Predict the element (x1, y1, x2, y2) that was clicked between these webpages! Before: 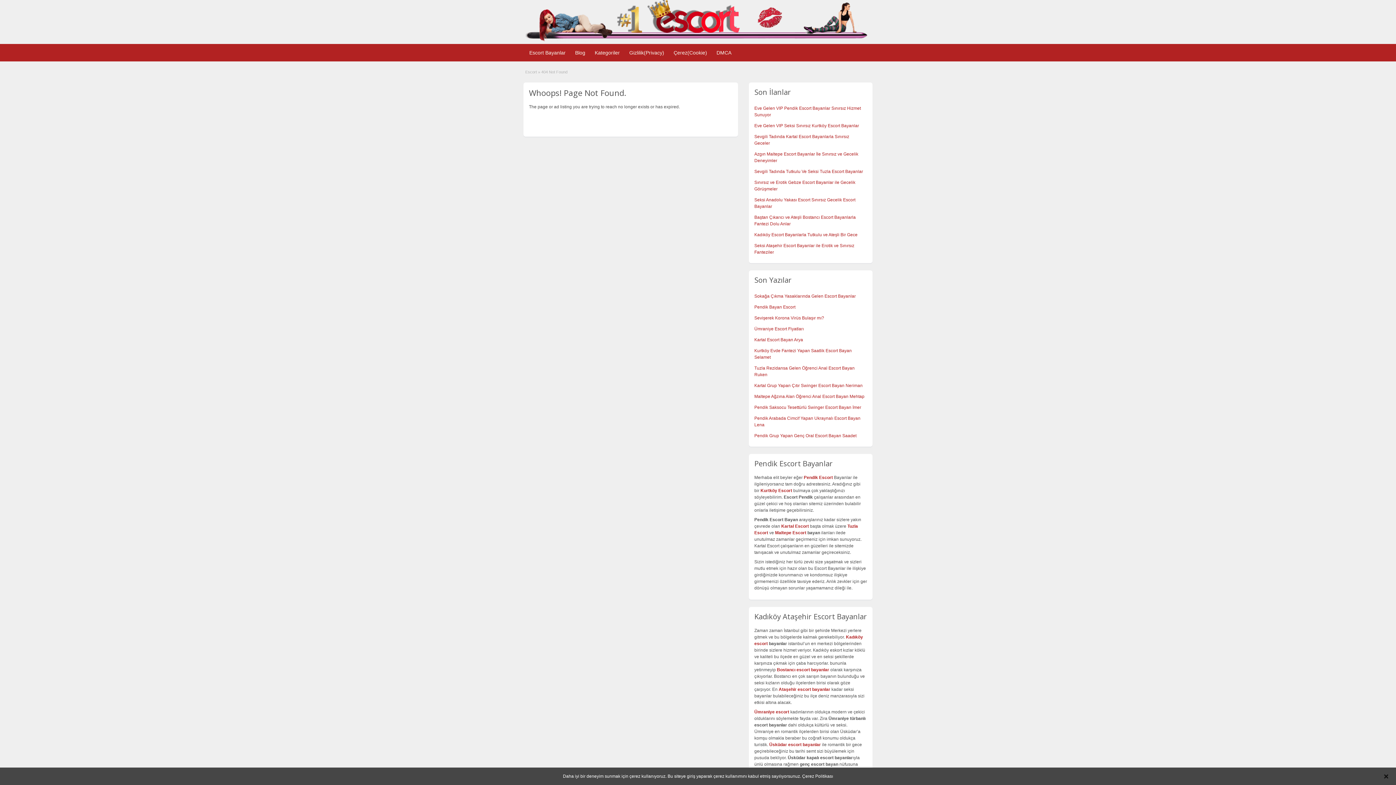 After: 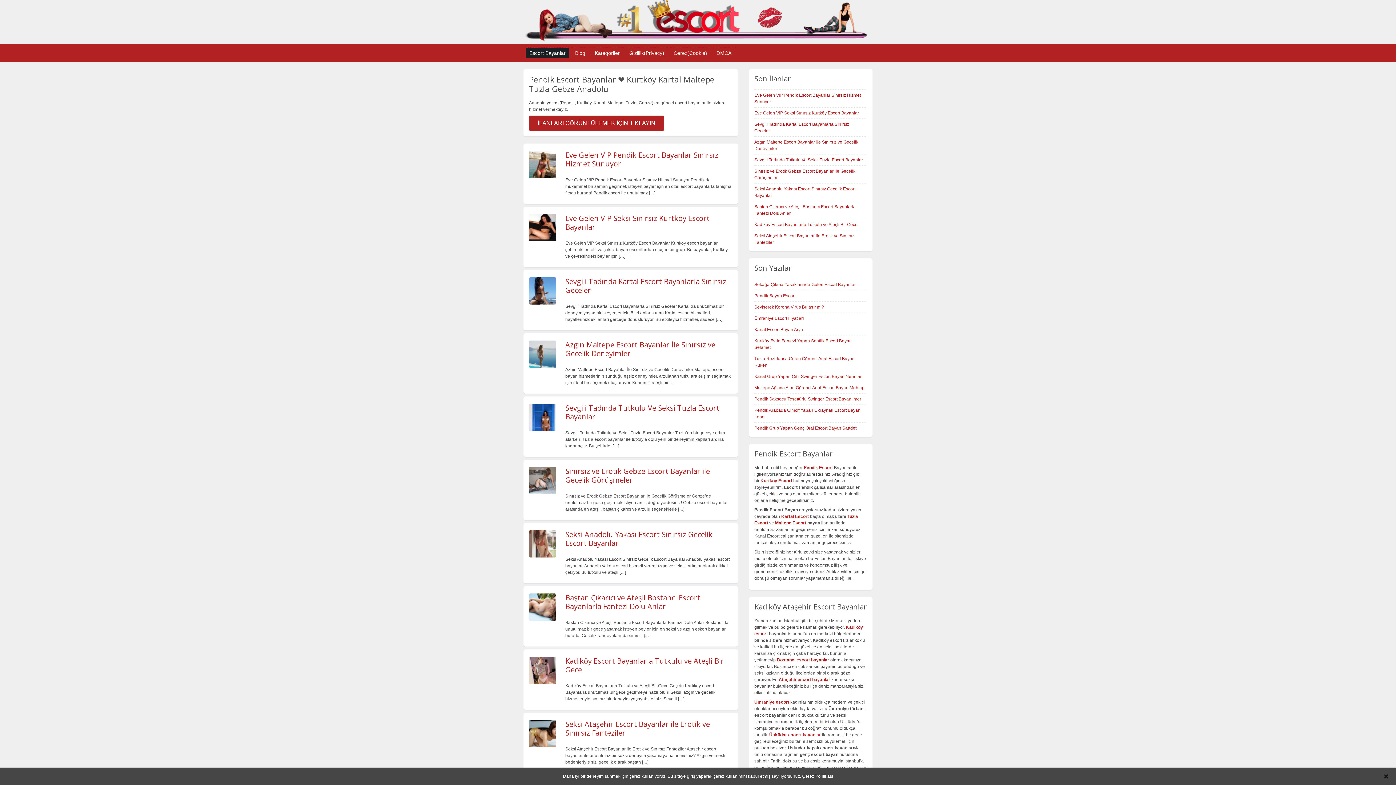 Action: label: Kurtköy Escort bbox: (760, 488, 792, 493)